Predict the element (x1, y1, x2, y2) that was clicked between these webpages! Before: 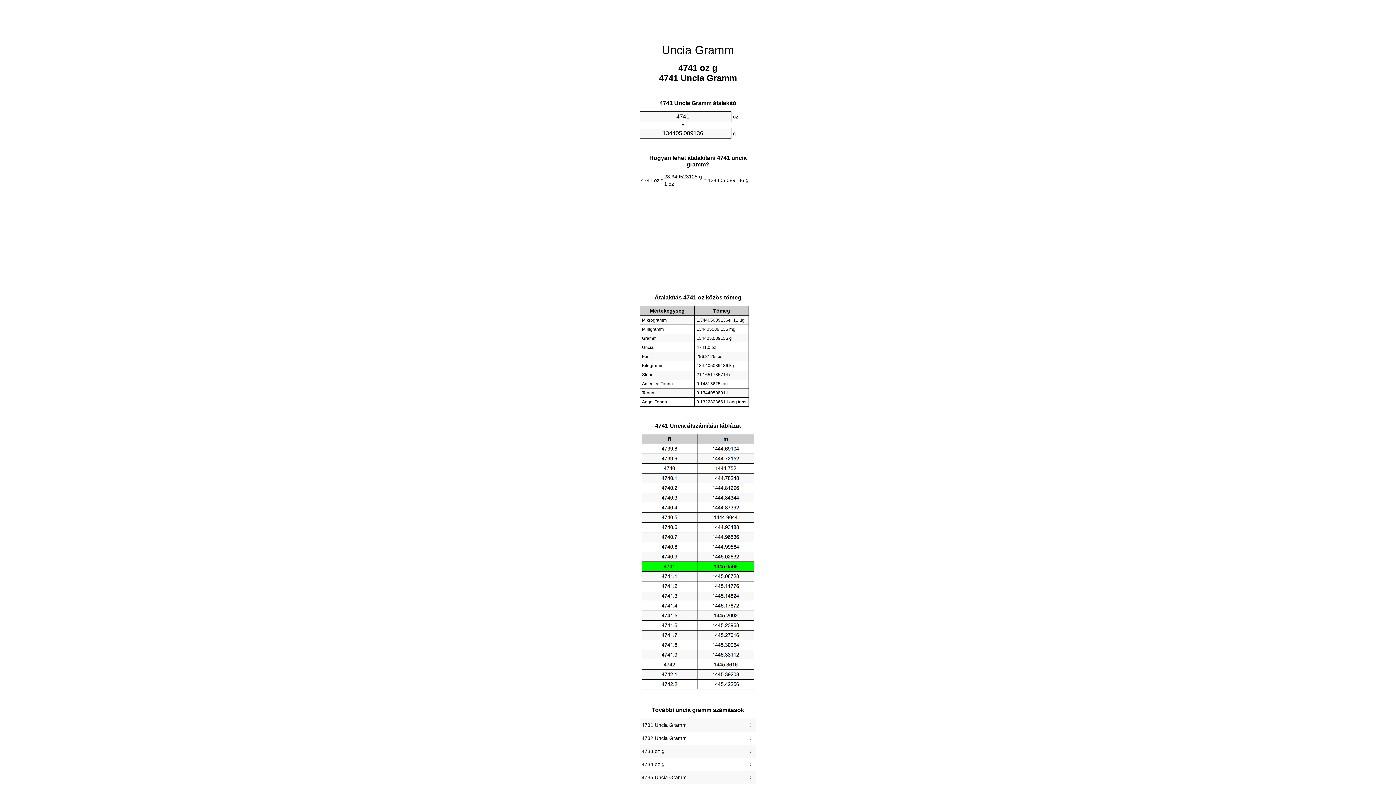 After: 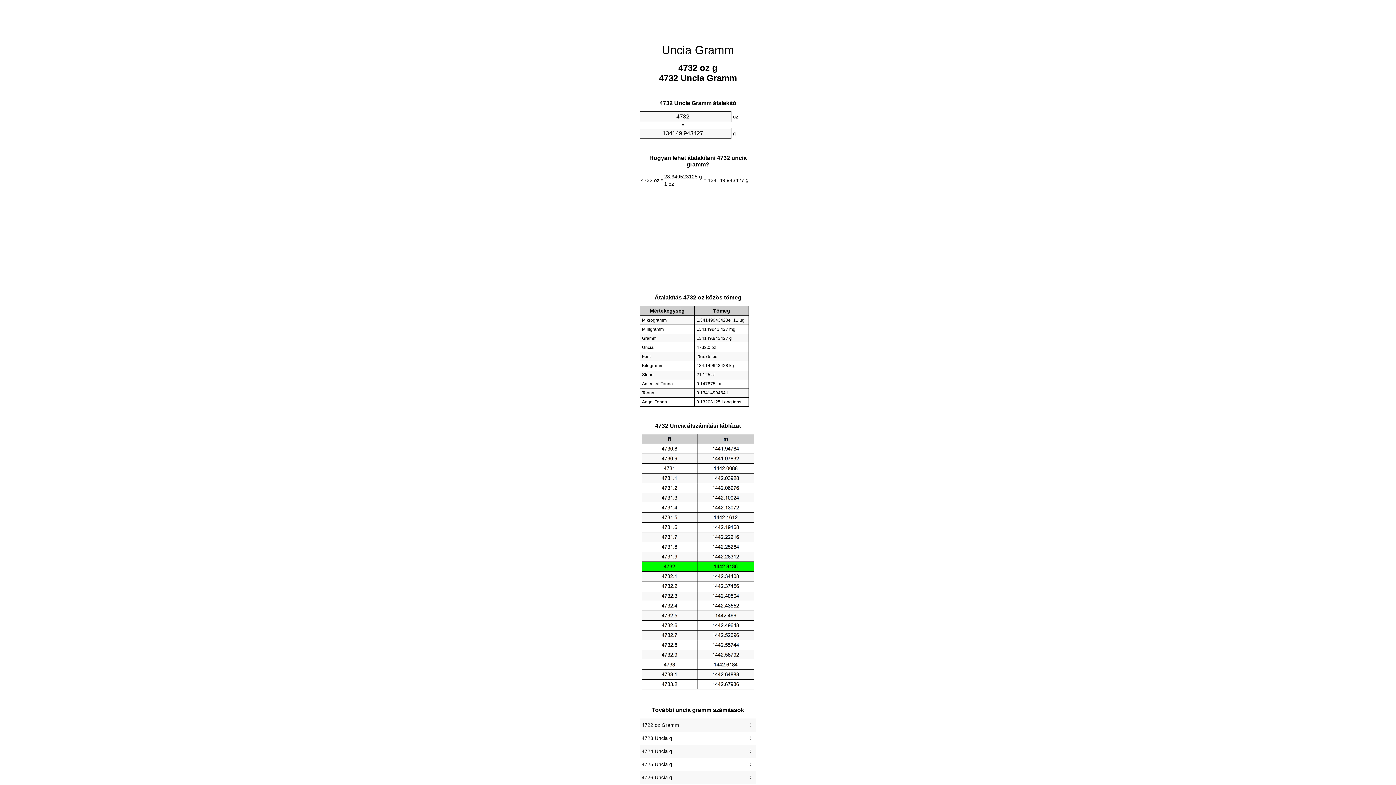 Action: label: 4732 Uncia Gramm bbox: (641, 733, 754, 743)